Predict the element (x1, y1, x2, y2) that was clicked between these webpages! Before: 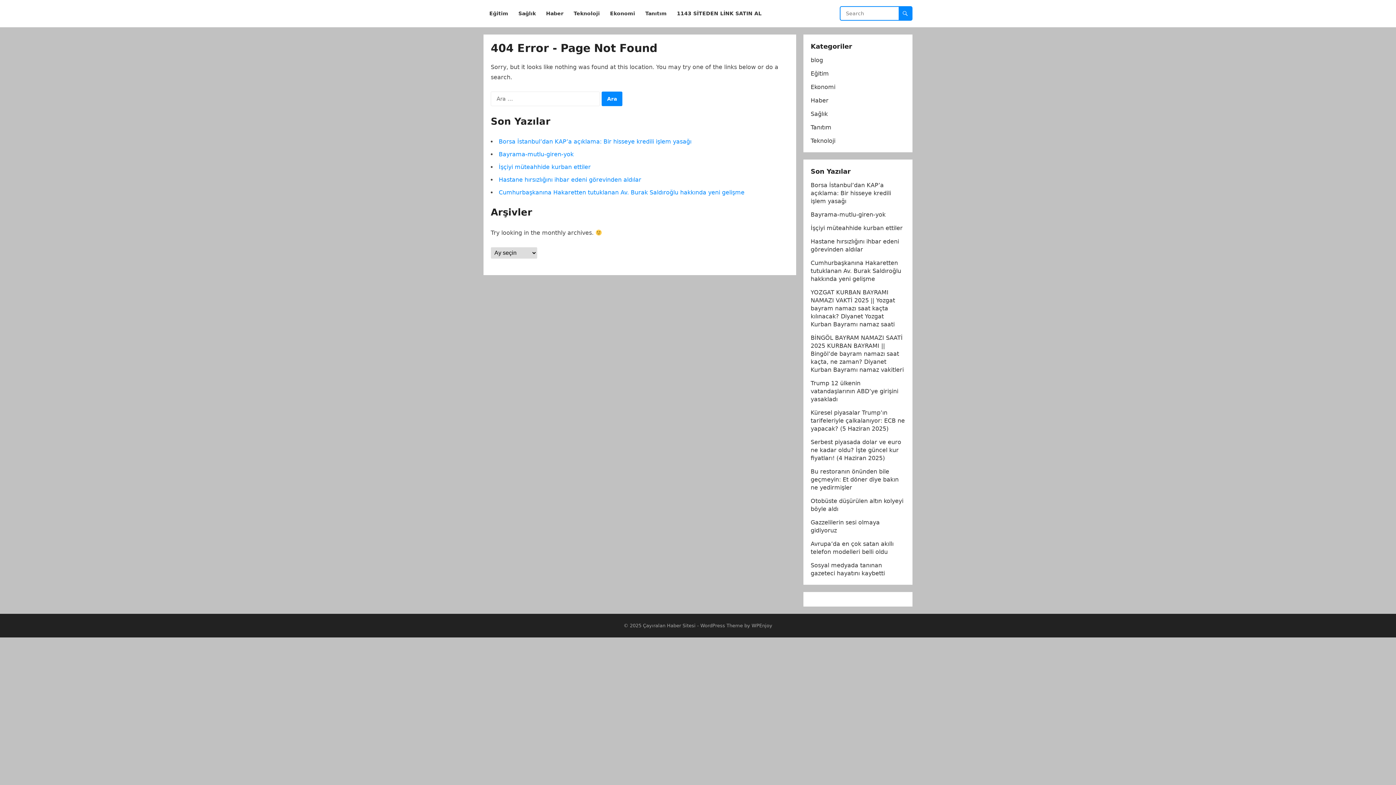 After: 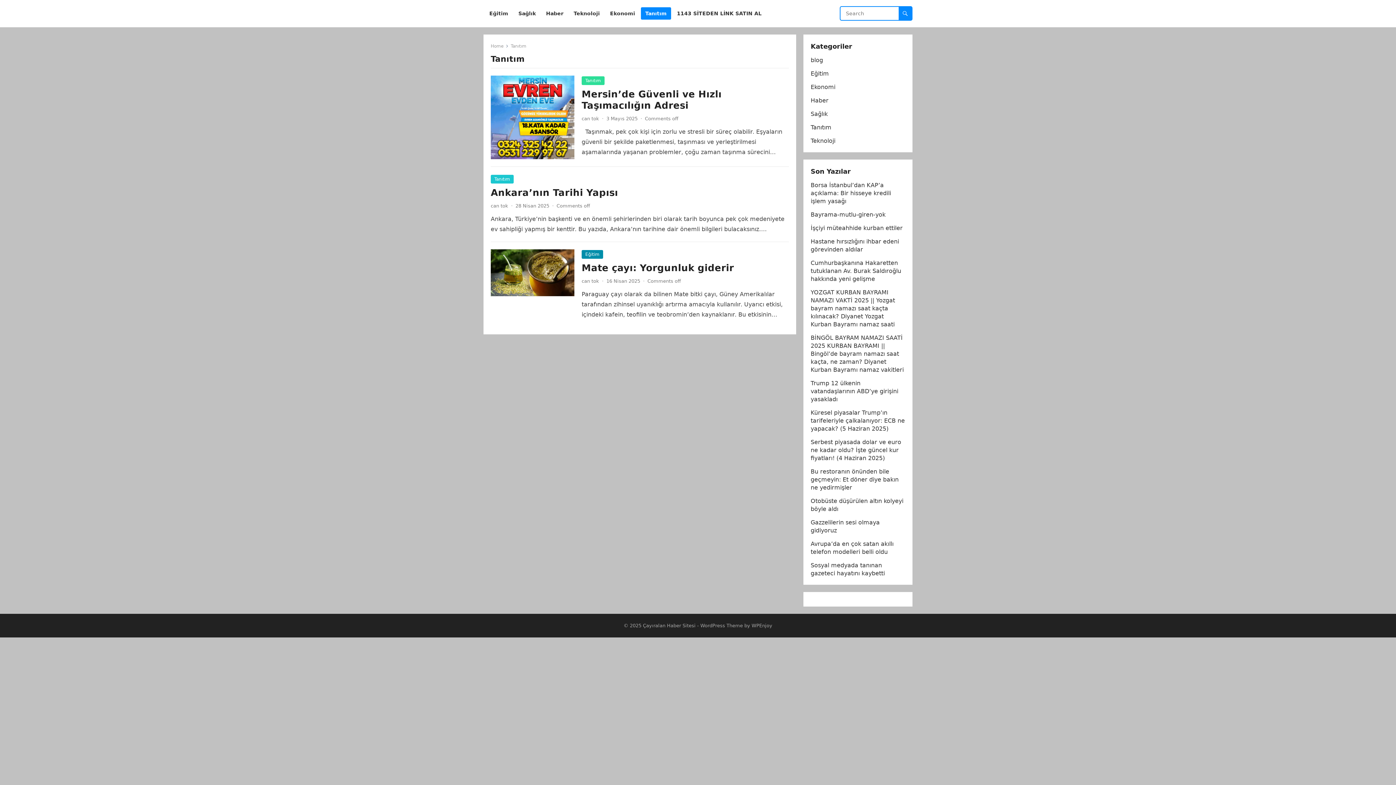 Action: bbox: (810, 124, 831, 130) label: Tanıtım